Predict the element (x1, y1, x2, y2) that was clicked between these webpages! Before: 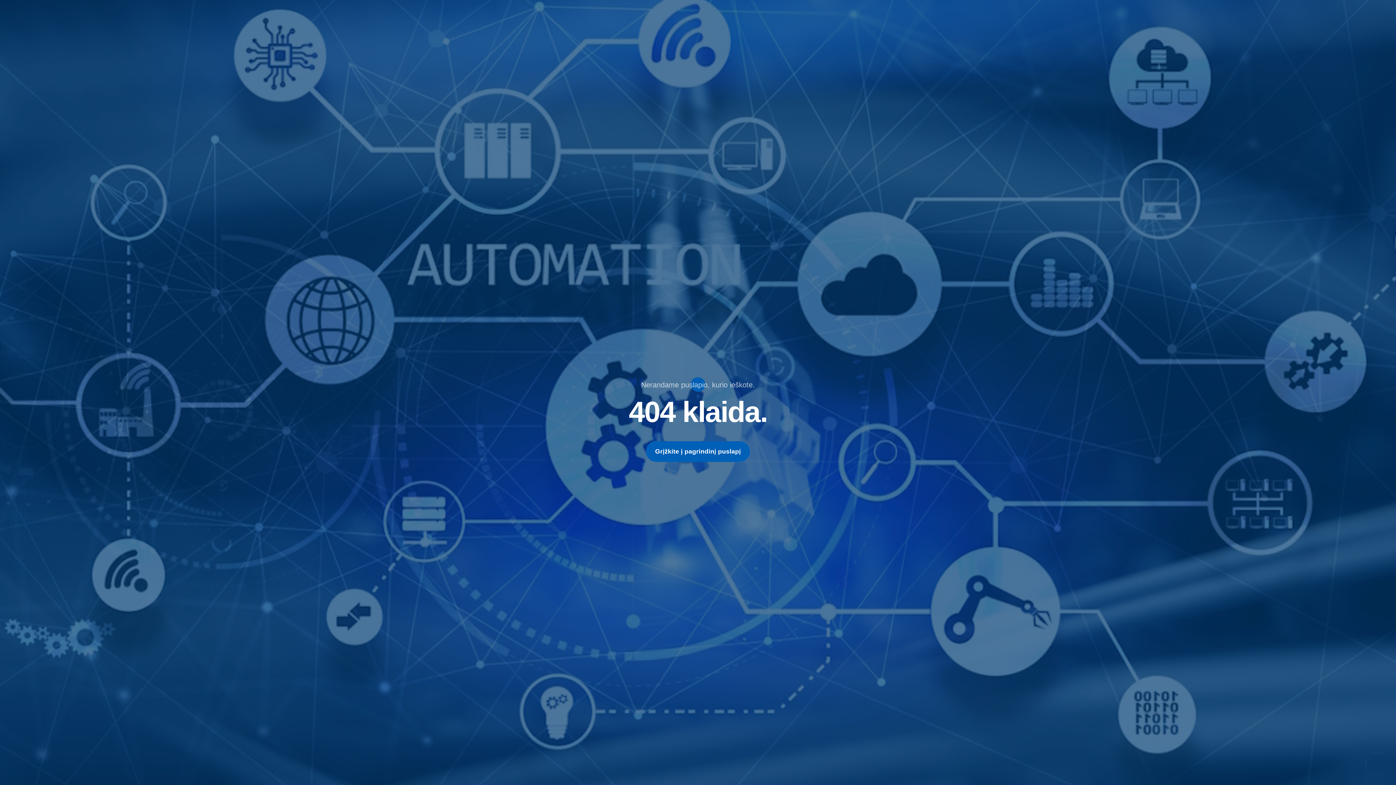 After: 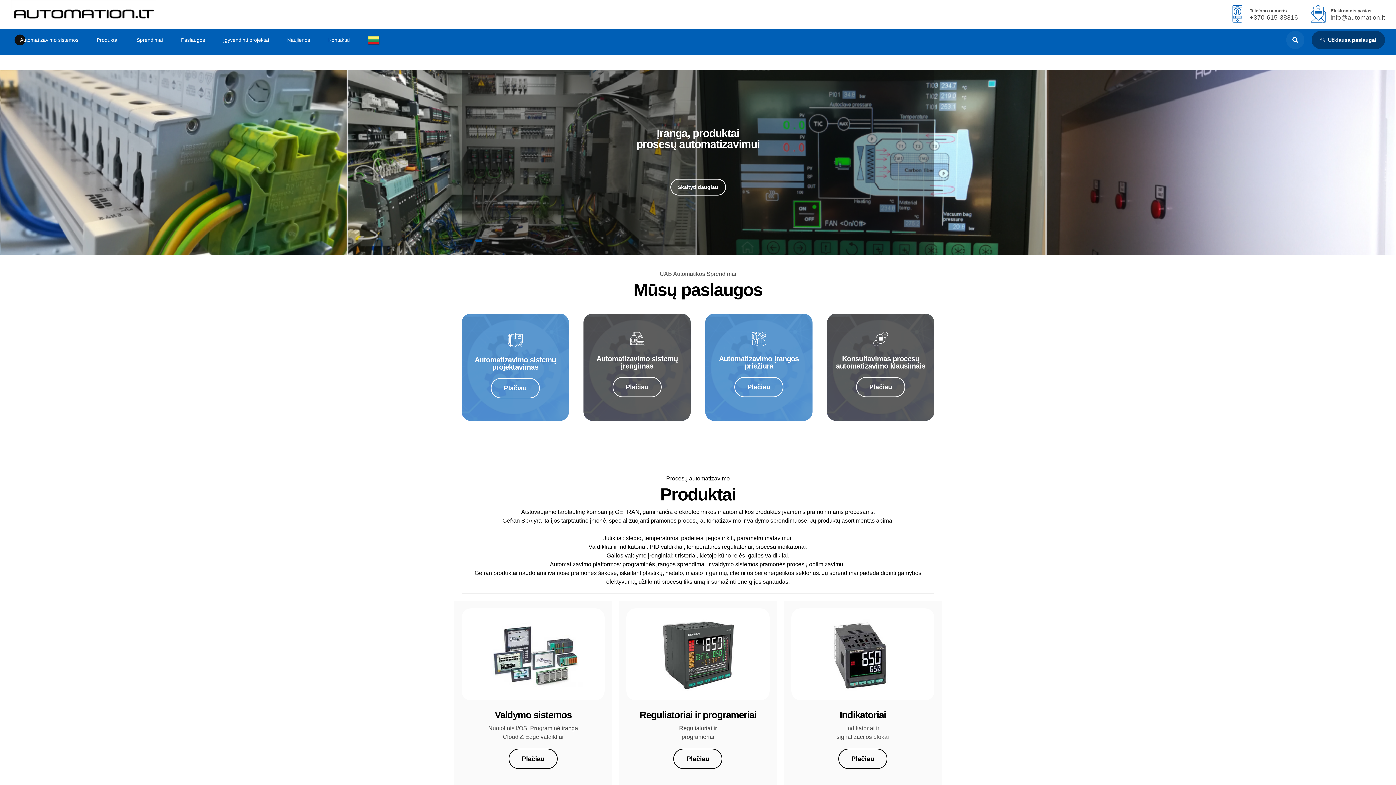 Action: label: Grįžkite į pagrindinį puslapį bbox: (646, 441, 750, 462)